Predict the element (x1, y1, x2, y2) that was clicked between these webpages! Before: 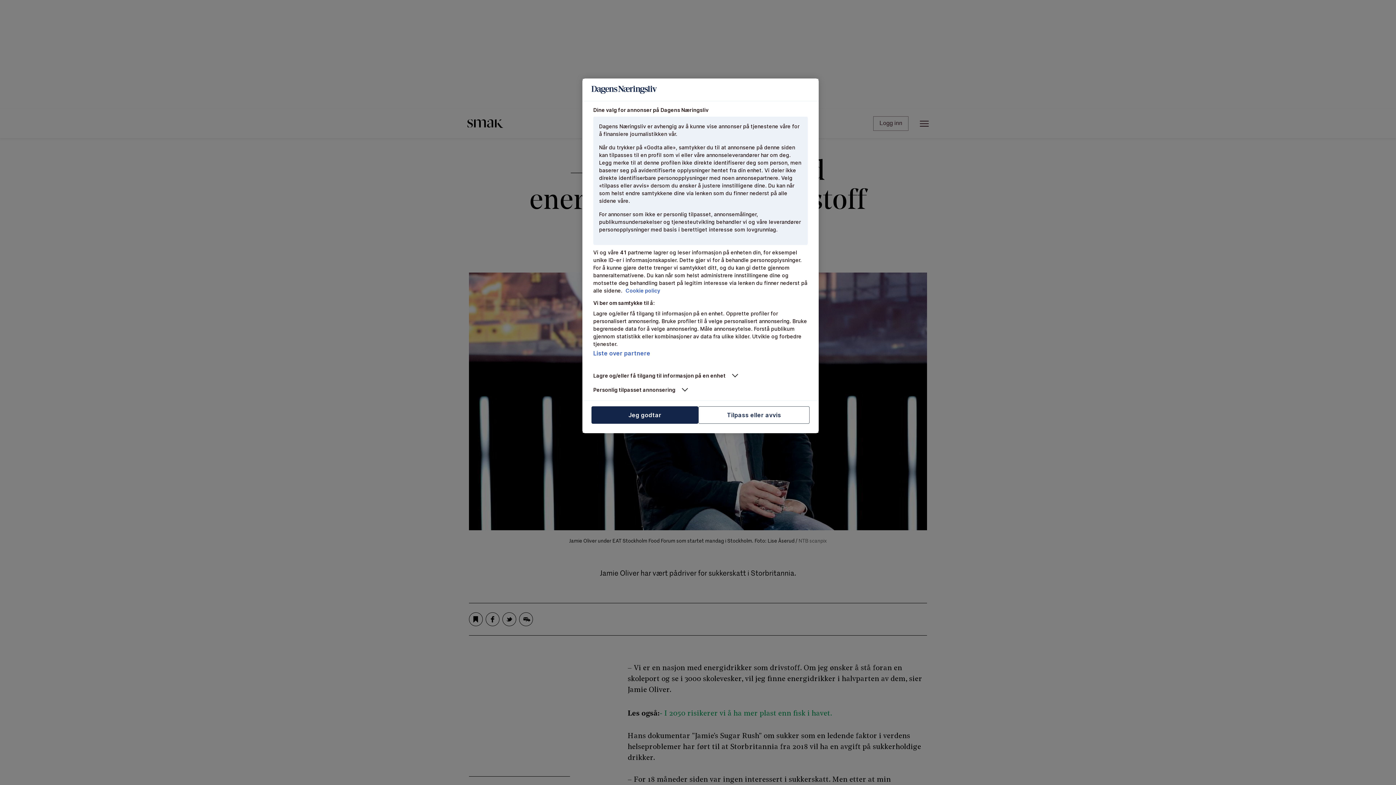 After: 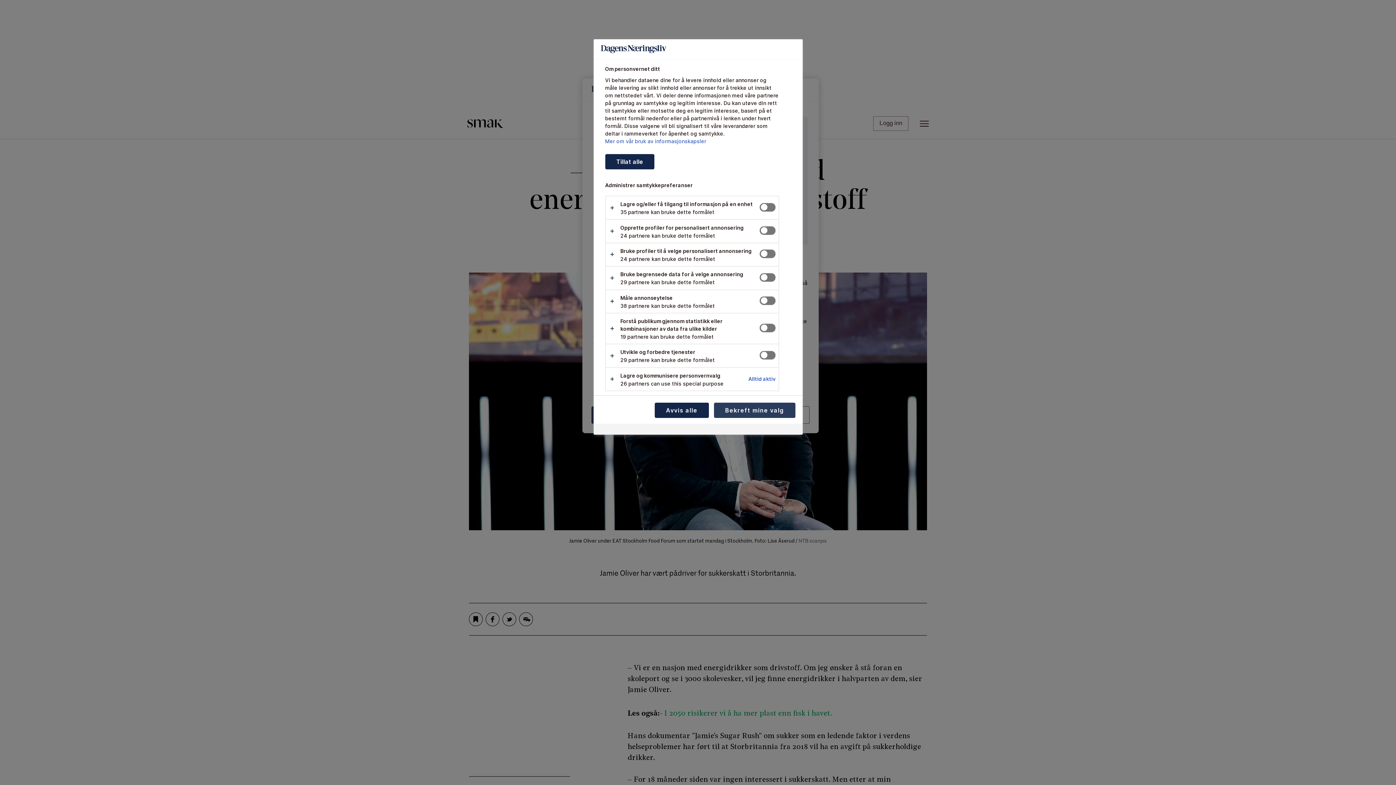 Action: label: Tilpass eller avvis bbox: (698, 406, 809, 424)